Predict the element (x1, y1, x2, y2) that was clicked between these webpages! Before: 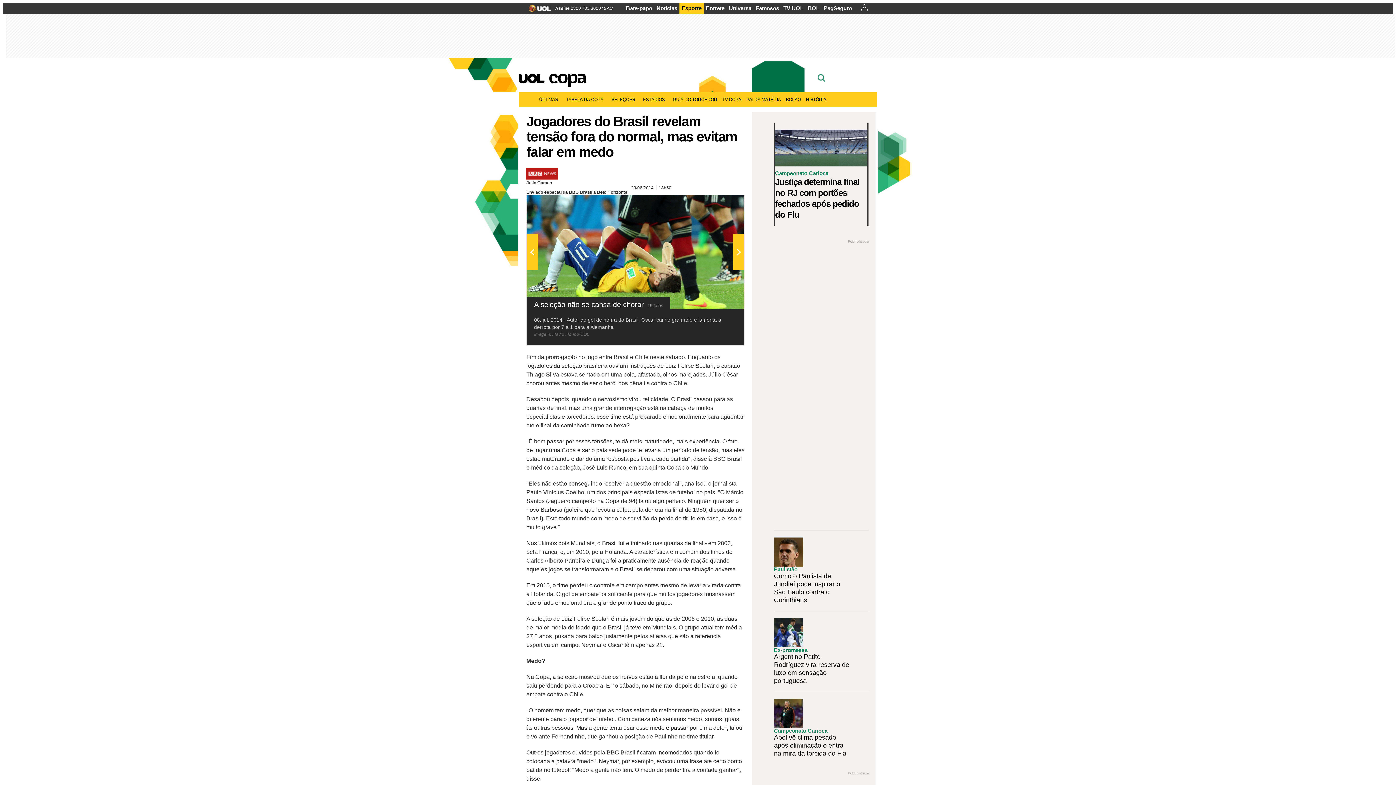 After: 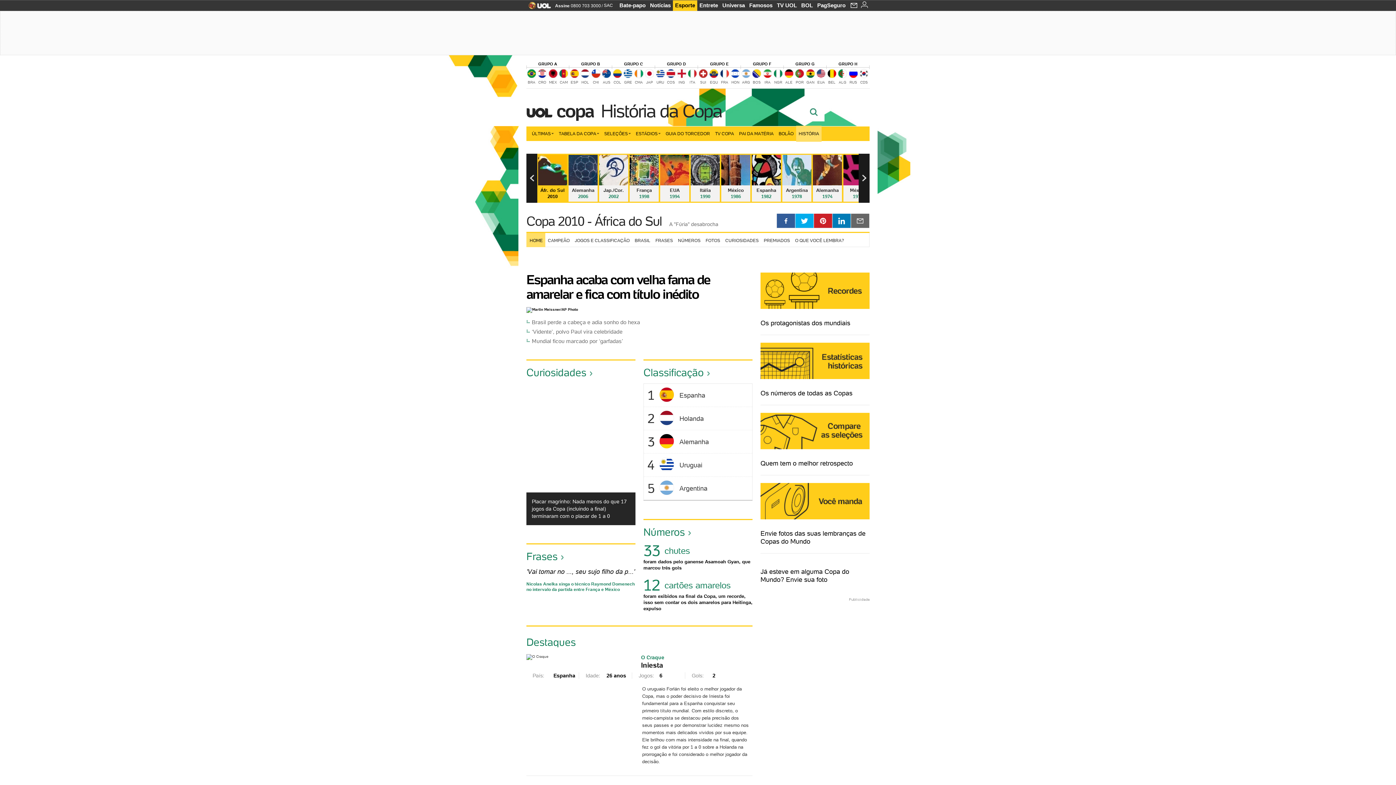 Action: bbox: (803, 92, 829, 106) label: HISTÓRIA